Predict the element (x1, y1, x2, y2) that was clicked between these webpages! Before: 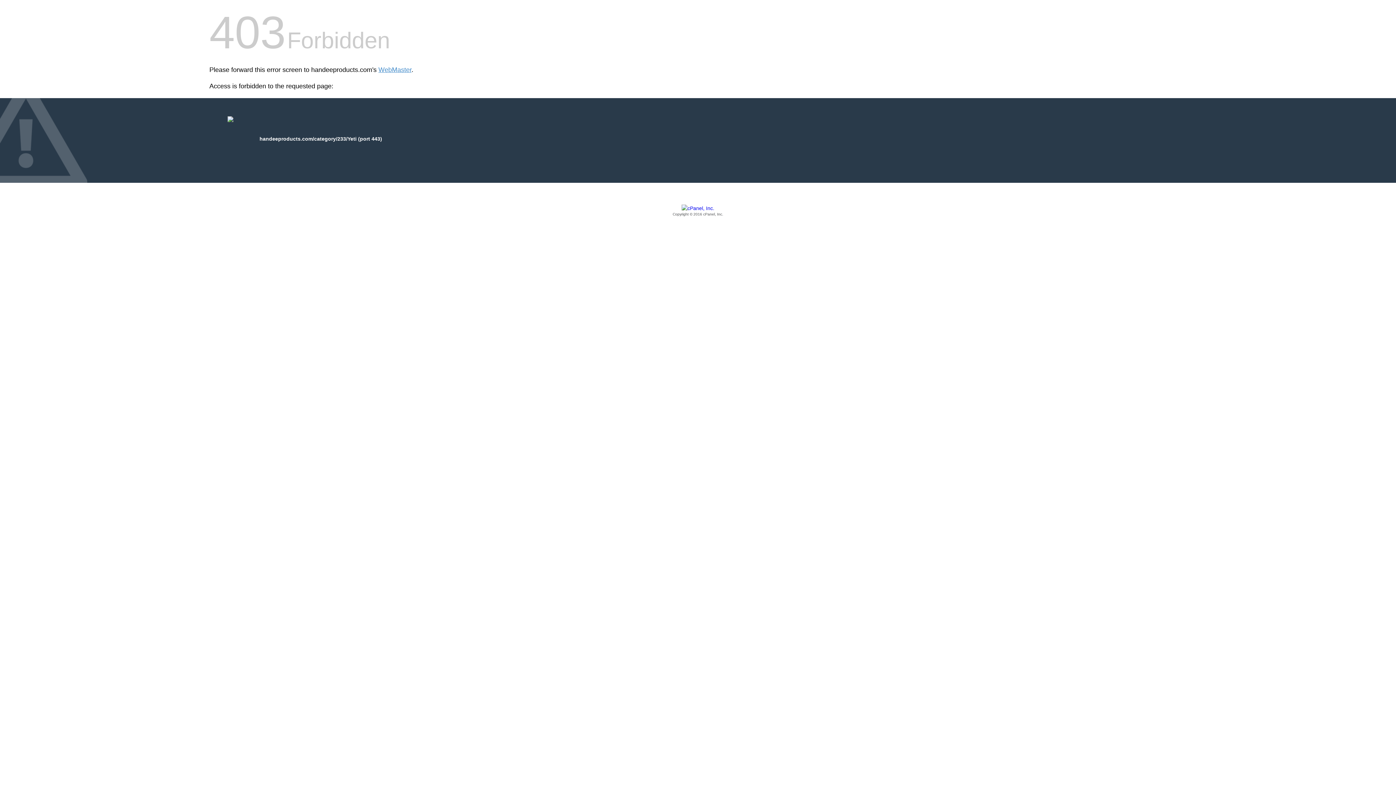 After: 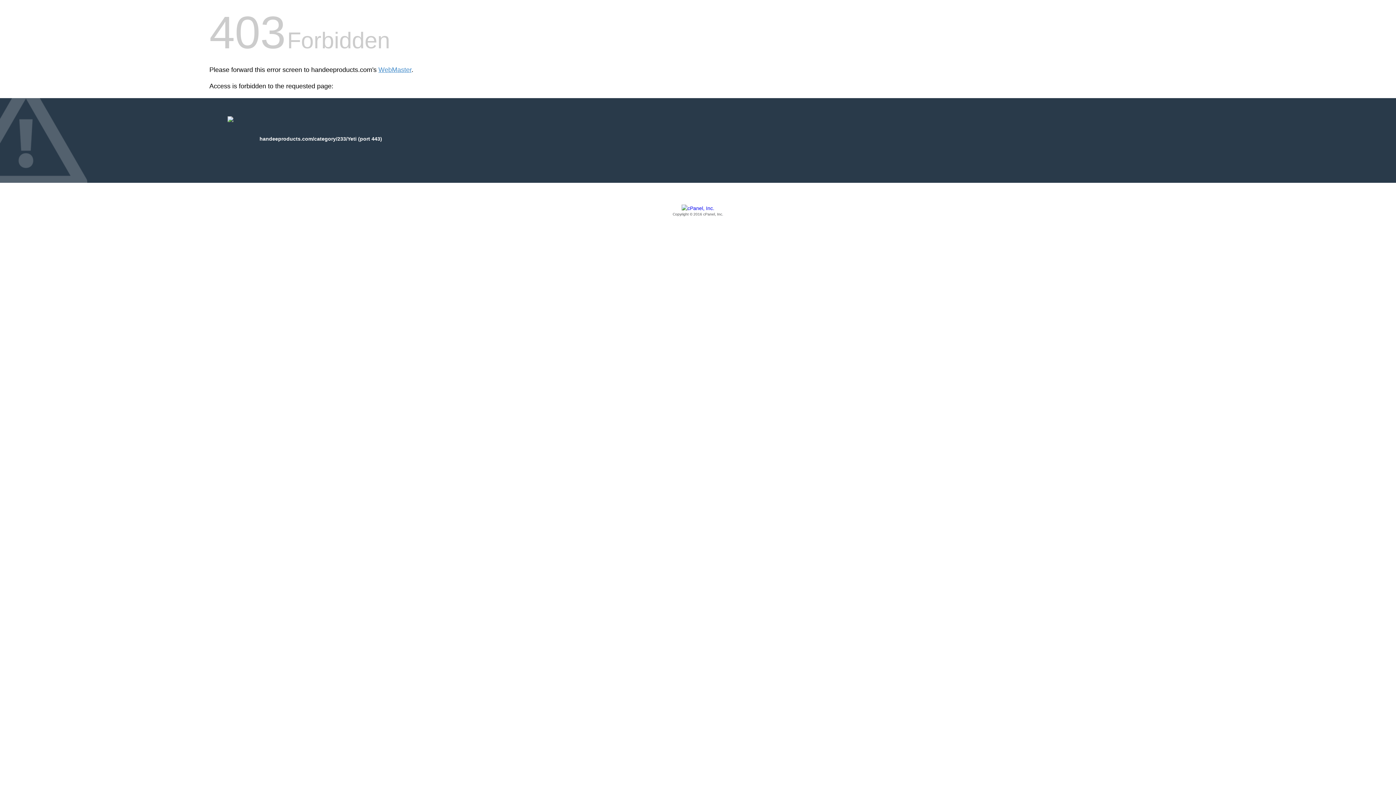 Action: bbox: (209, 205, 1186, 217) label: Copyright © 2016 cPanel, Inc.